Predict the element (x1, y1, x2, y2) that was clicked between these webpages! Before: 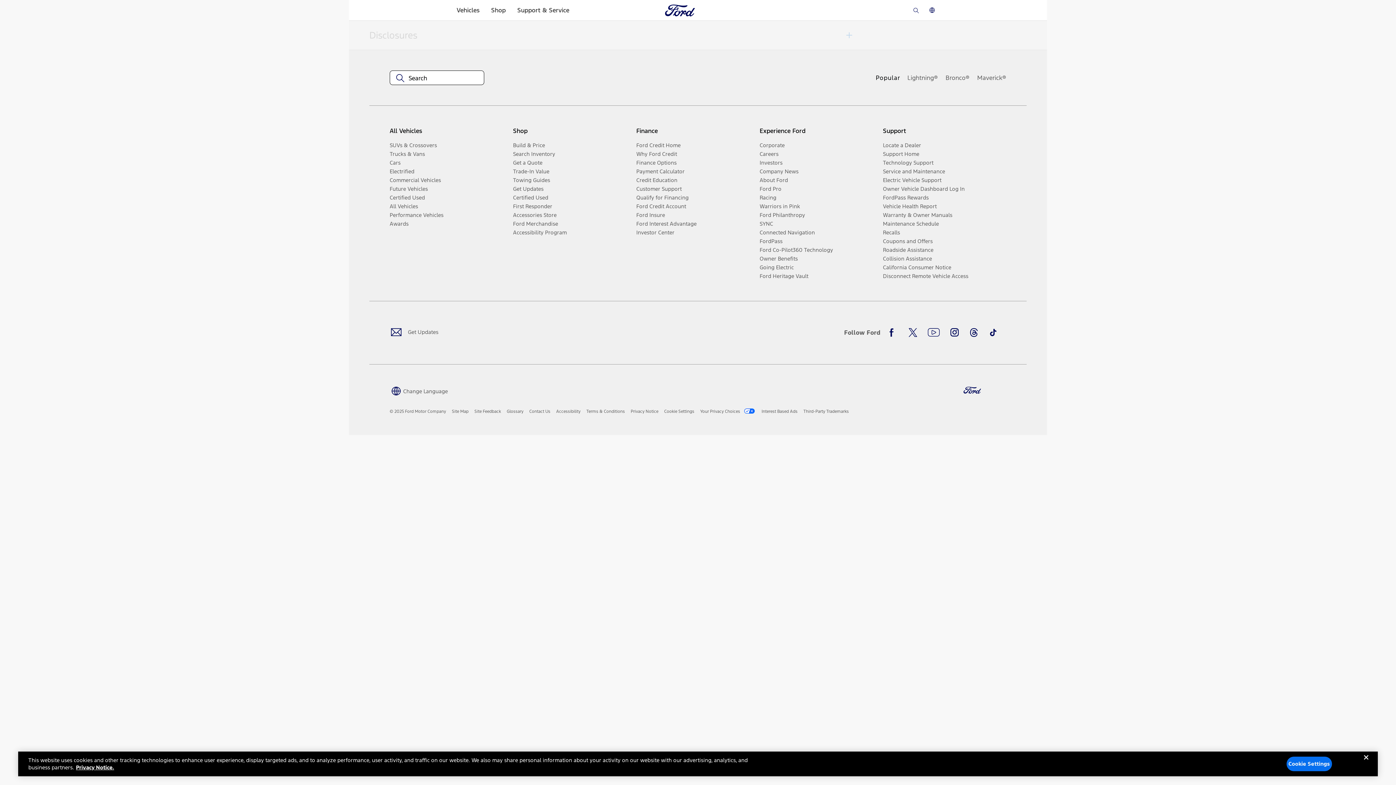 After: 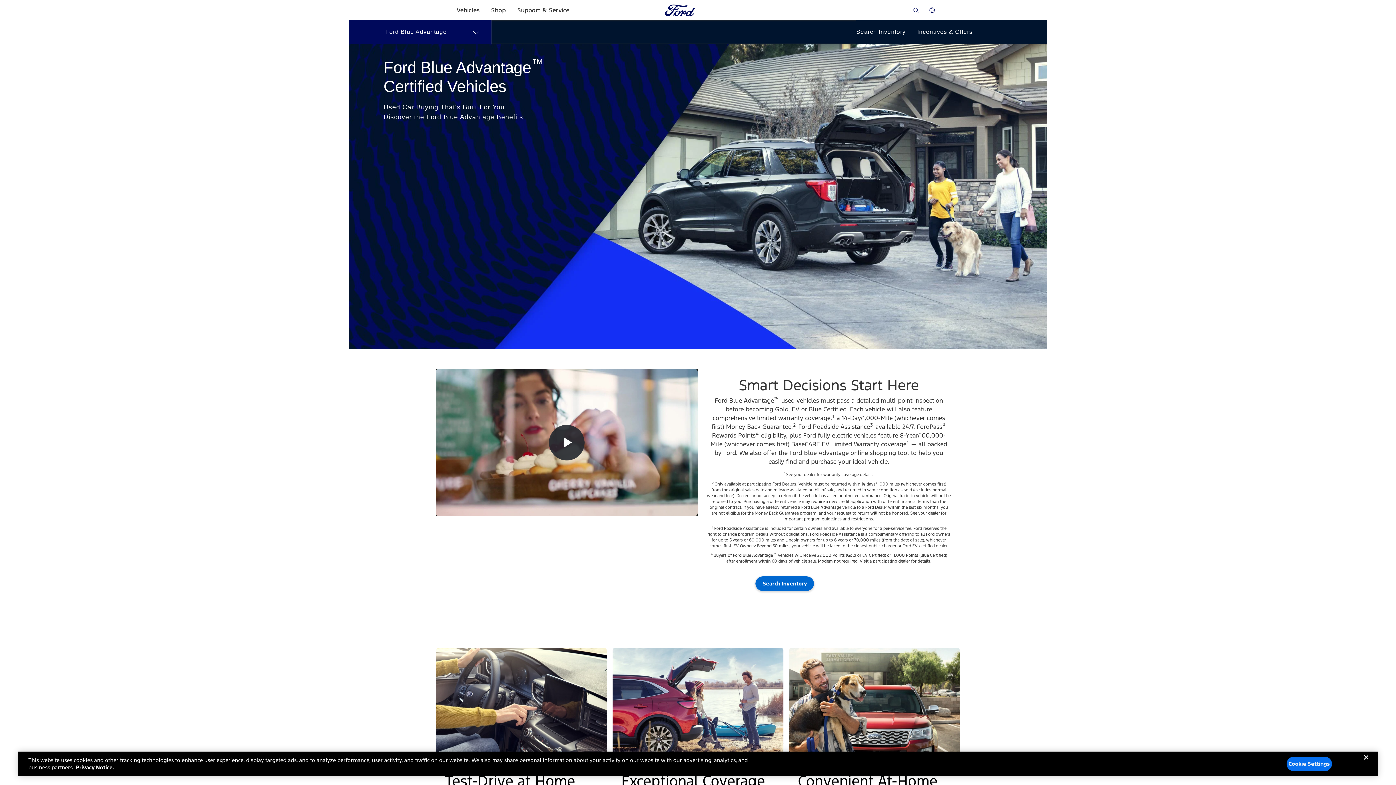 Action: bbox: (389, 193, 507, 202) label: Certified Used